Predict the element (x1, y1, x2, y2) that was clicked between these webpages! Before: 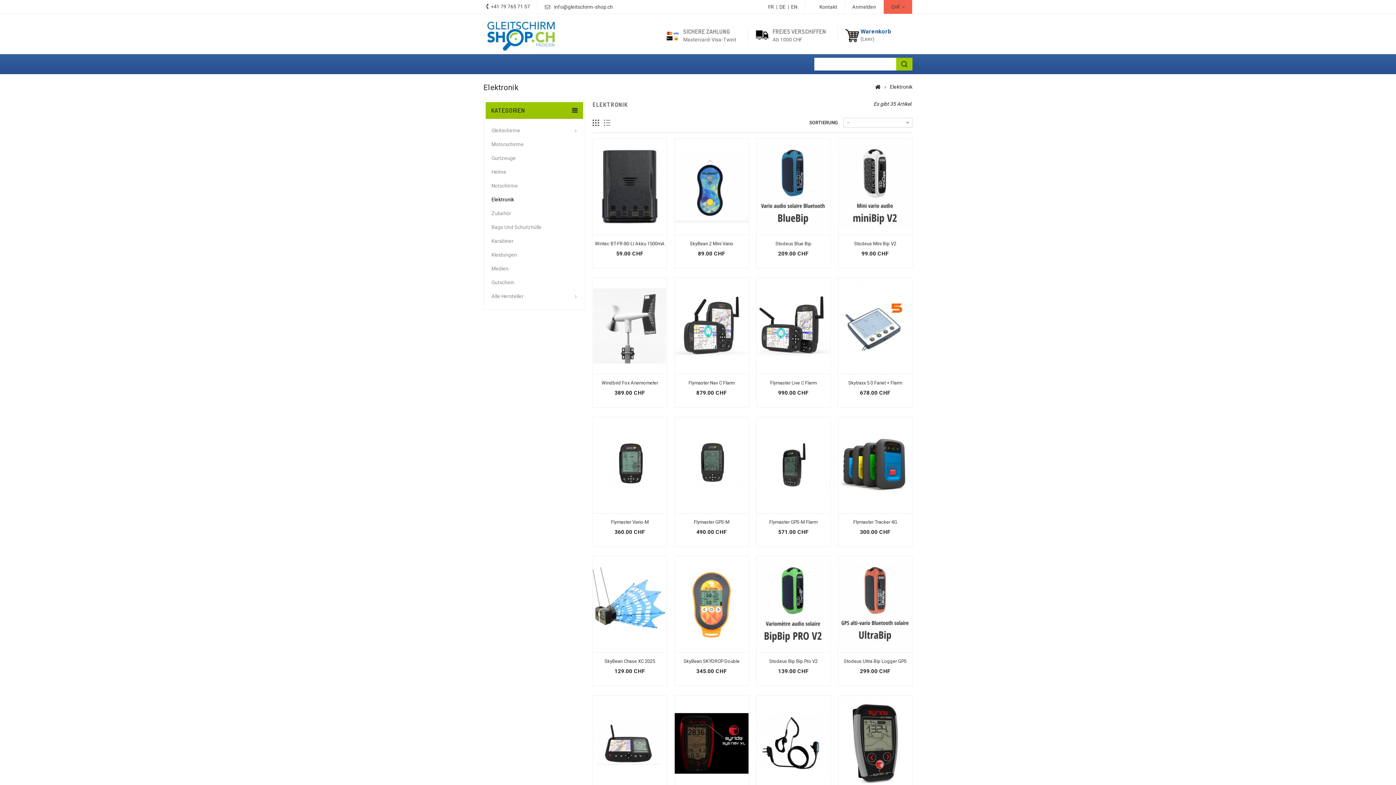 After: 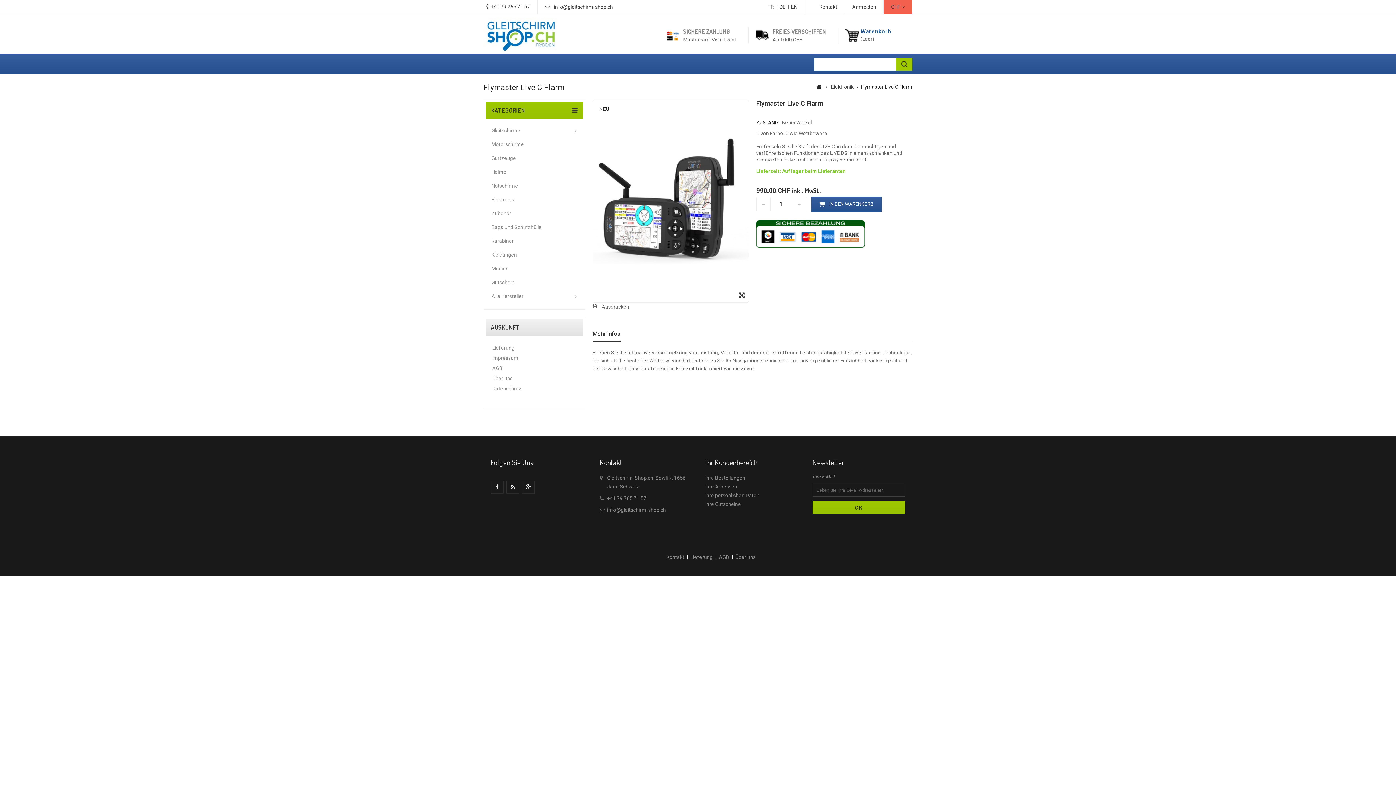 Action: bbox: (756, 278, 830, 374)